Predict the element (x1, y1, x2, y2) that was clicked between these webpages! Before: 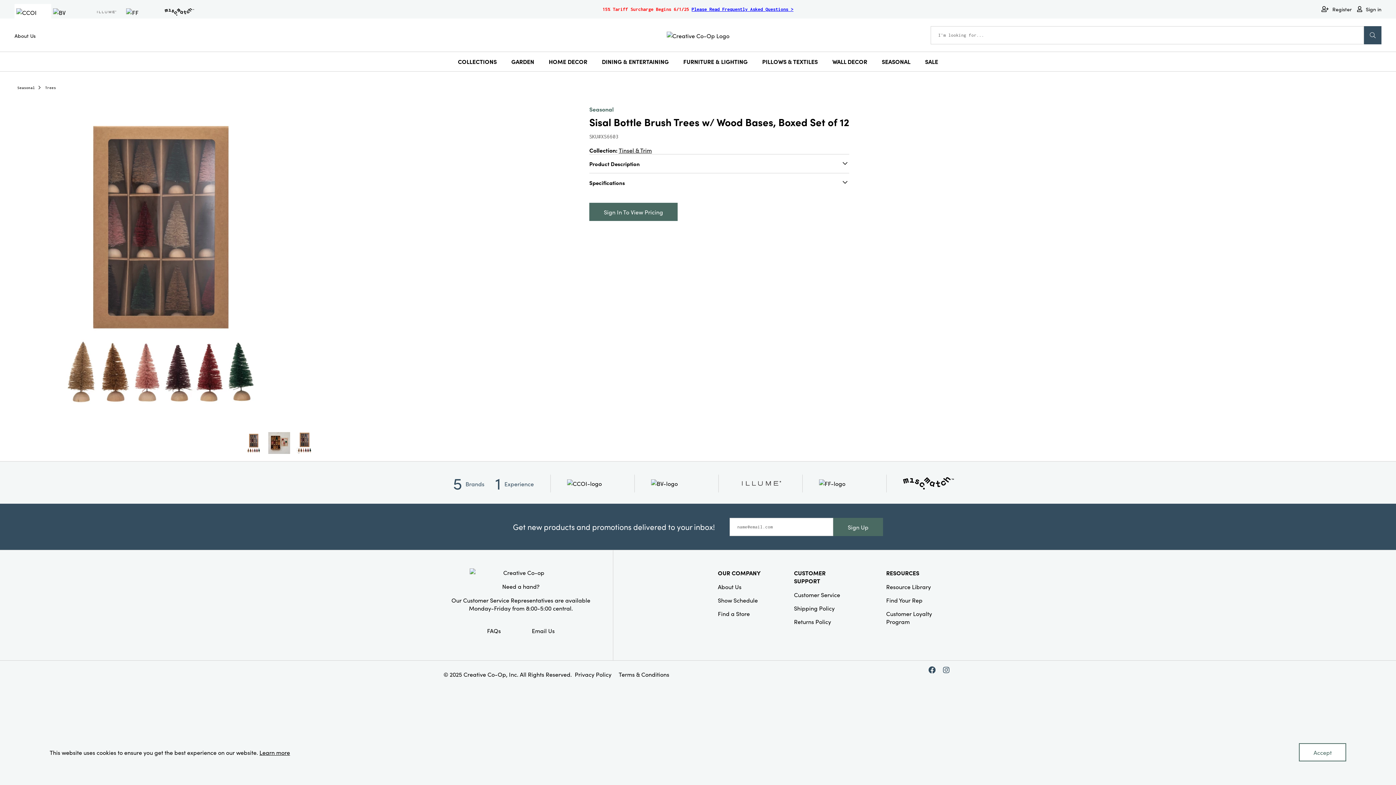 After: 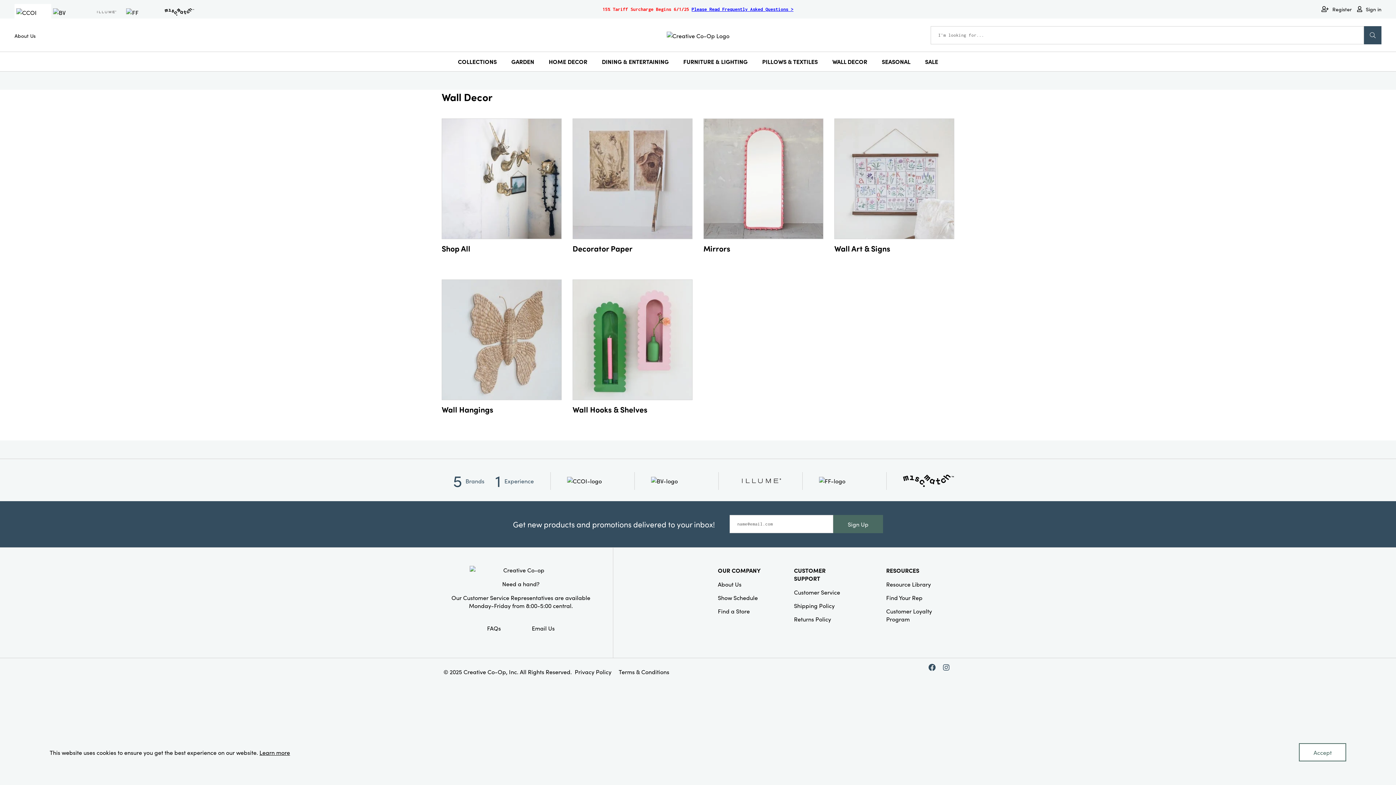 Action: bbox: (832, 57, 867, 66) label: WALL DECOR